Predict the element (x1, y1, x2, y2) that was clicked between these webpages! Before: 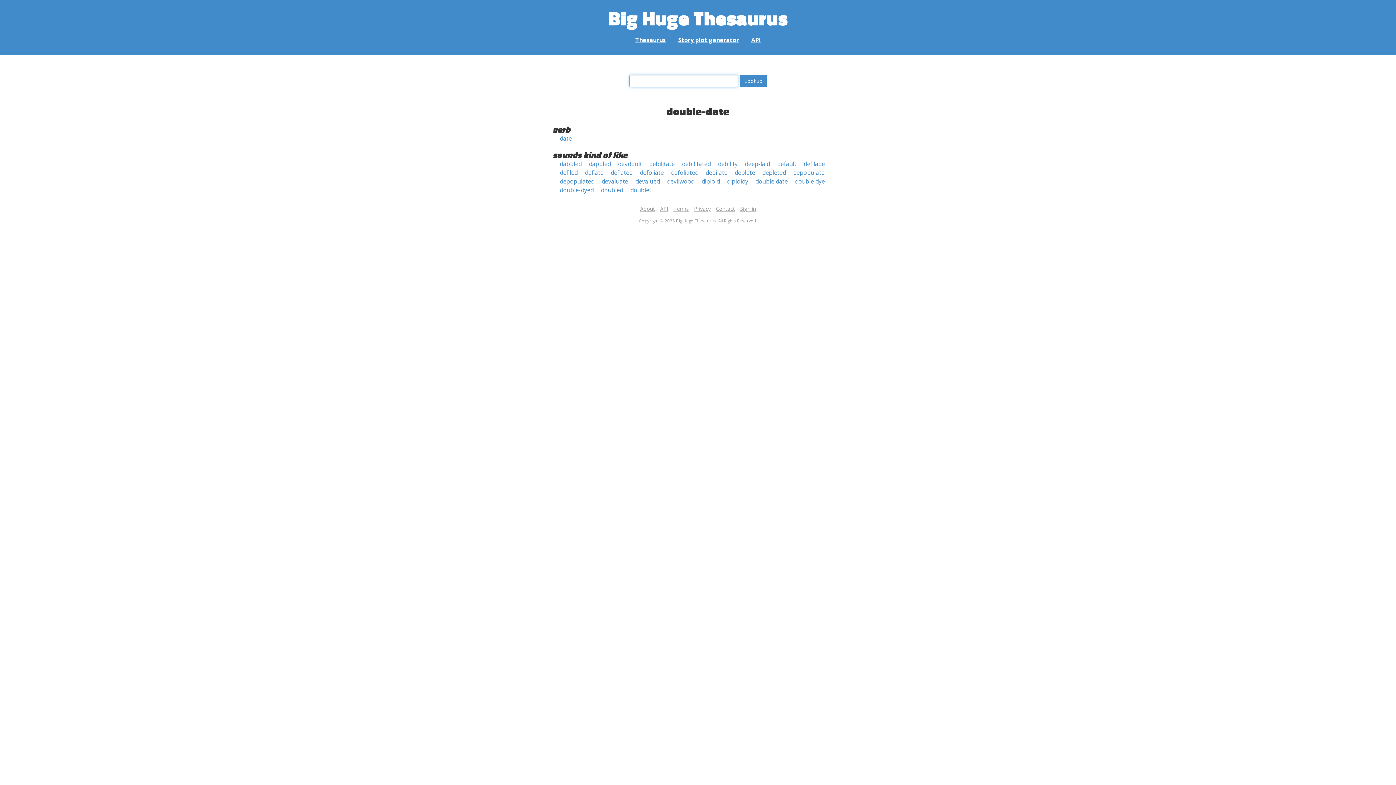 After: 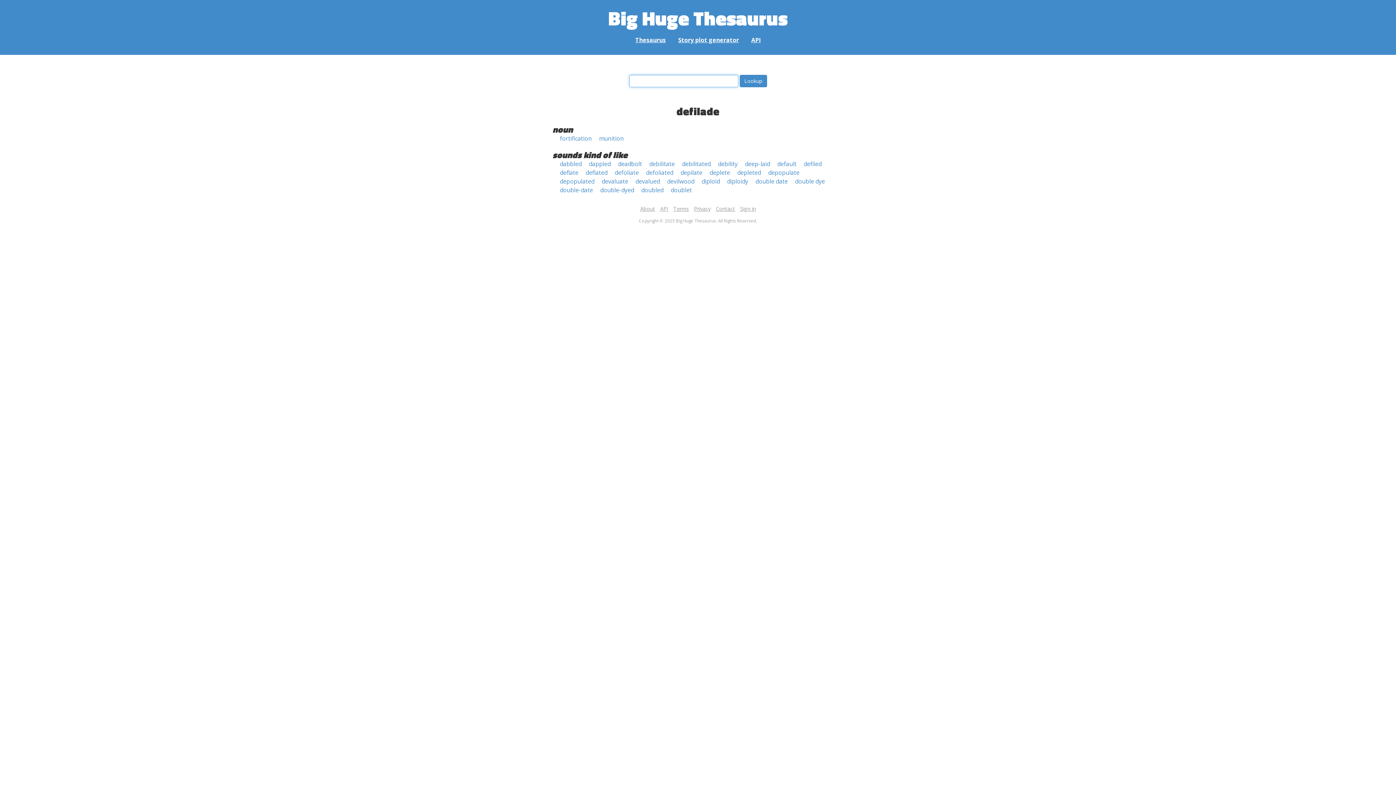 Action: bbox: (804, 160, 825, 168) label: defilade